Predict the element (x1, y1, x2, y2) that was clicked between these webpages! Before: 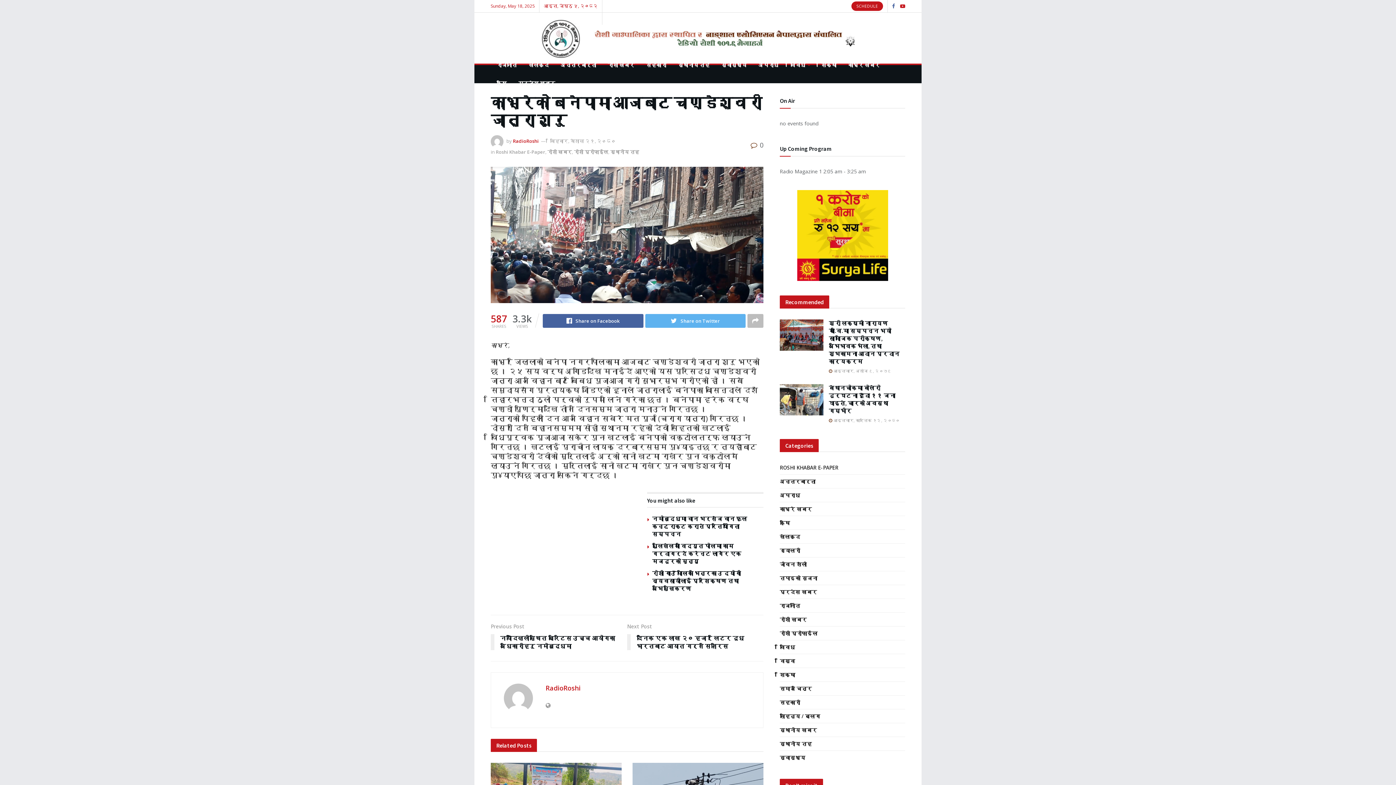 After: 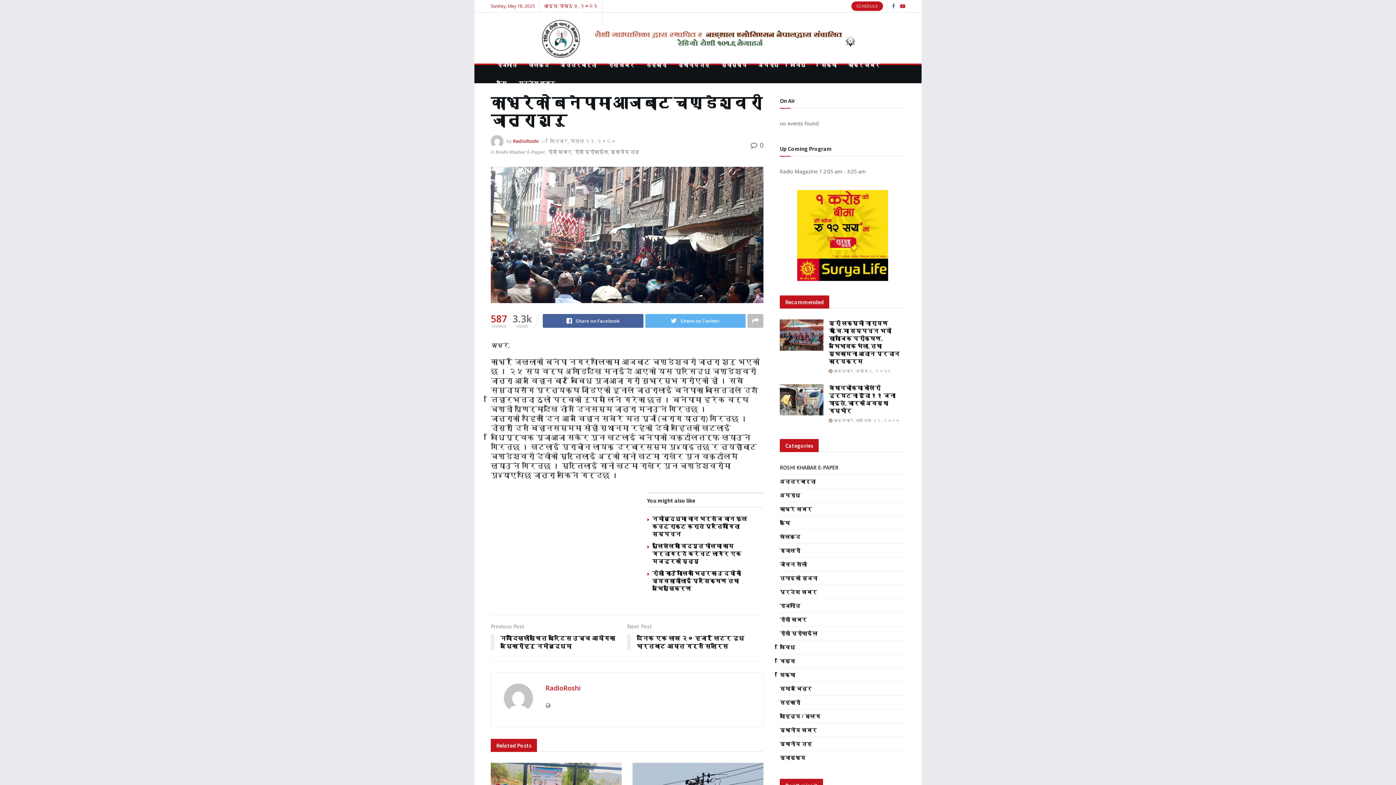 Action: bbox: (590, 21, 854, 54)